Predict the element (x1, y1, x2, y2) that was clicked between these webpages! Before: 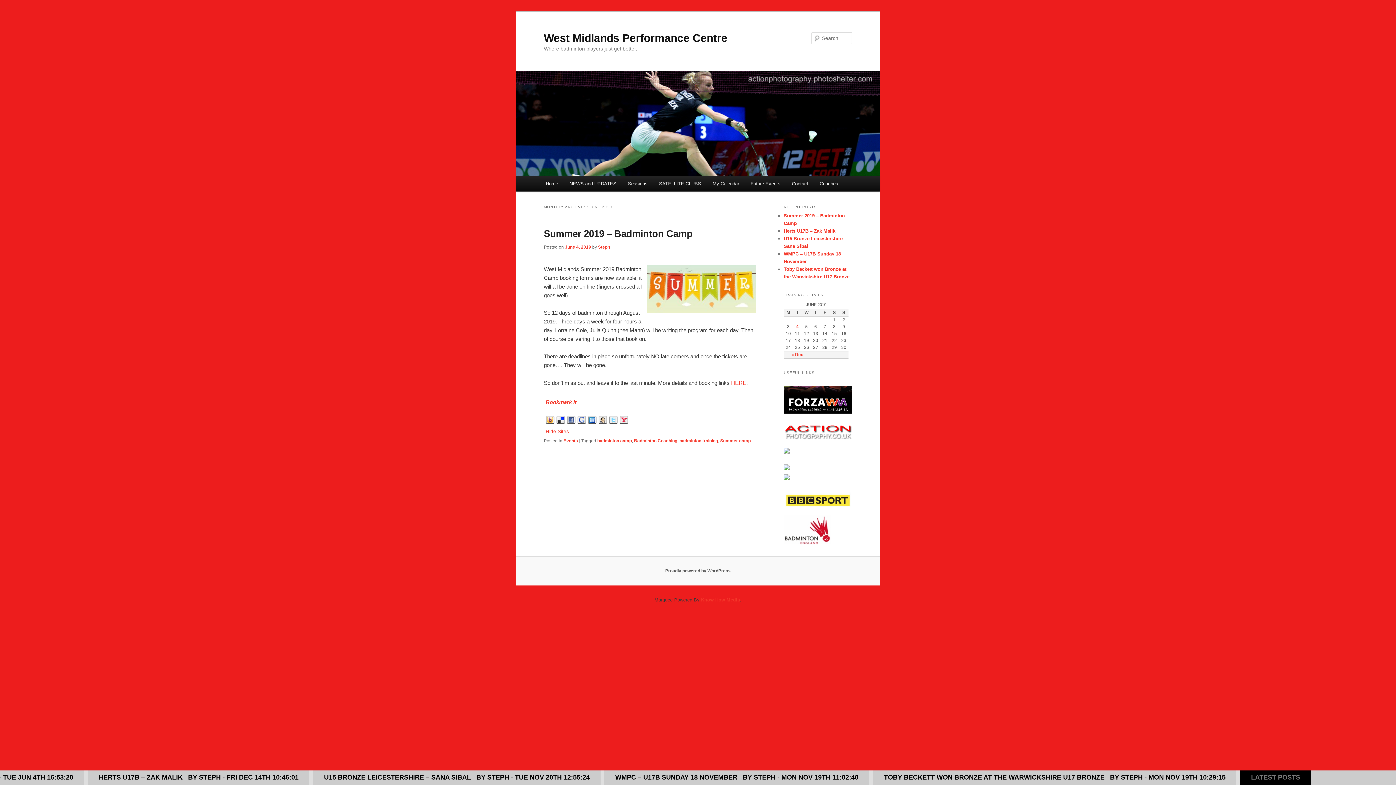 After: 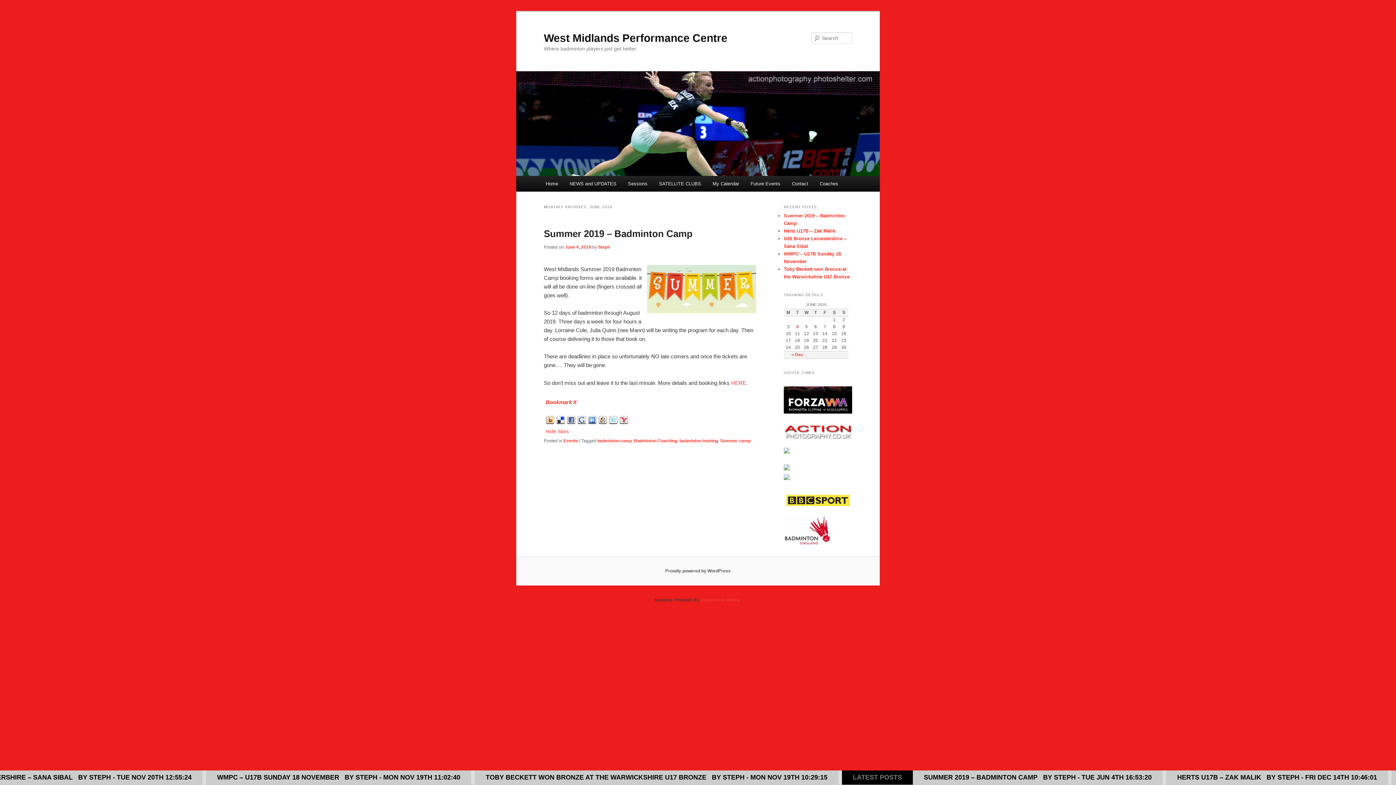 Action: bbox: (556, 419, 565, 425)